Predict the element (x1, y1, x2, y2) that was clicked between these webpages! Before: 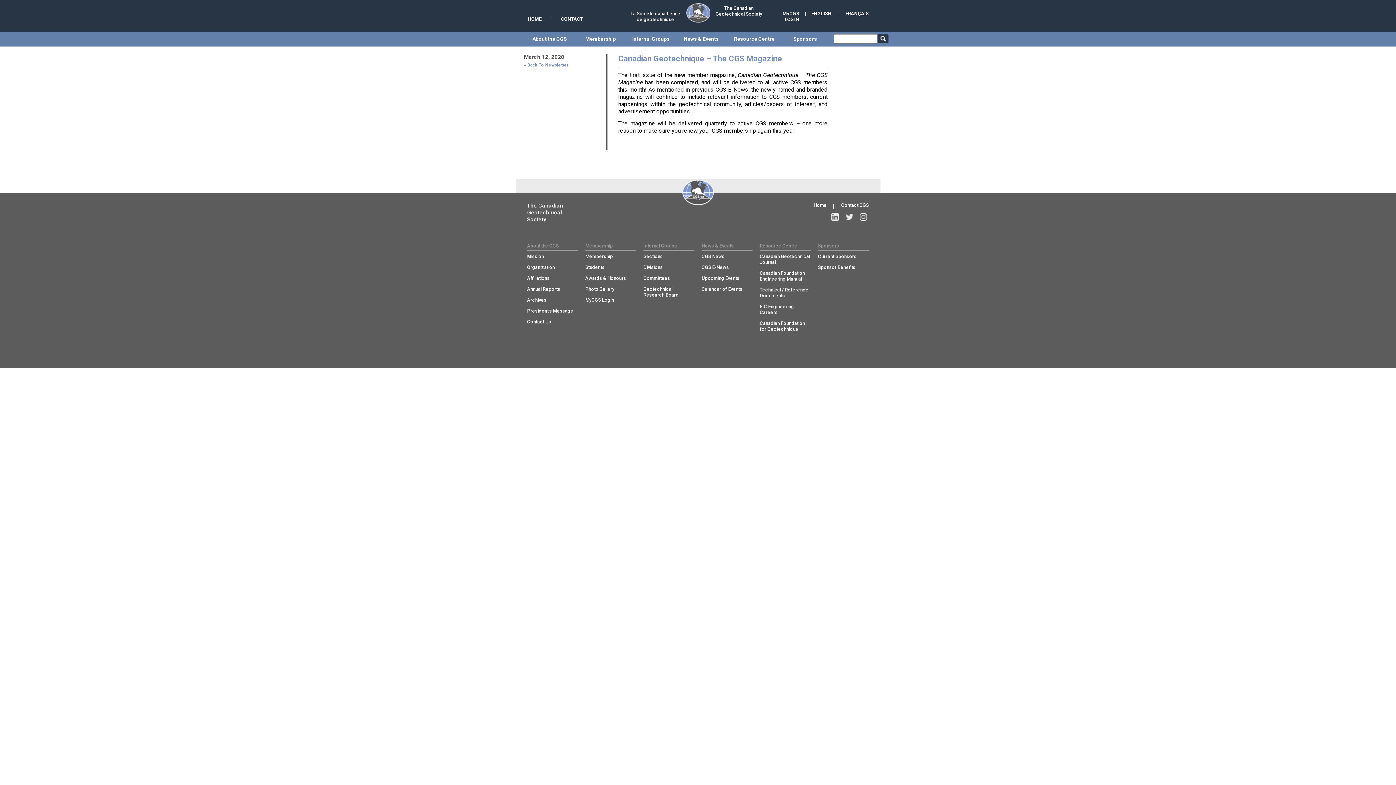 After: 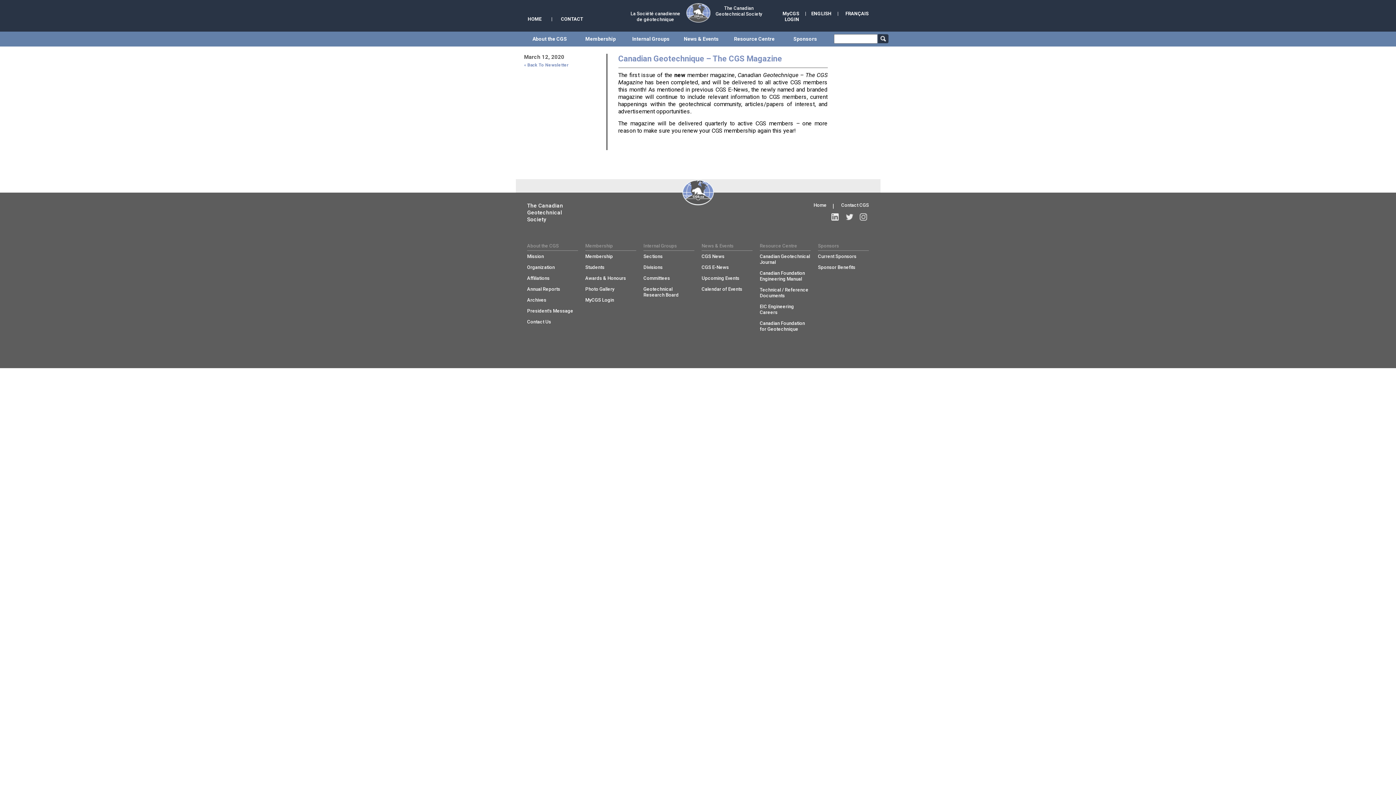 Action: bbox: (831, 215, 838, 222)